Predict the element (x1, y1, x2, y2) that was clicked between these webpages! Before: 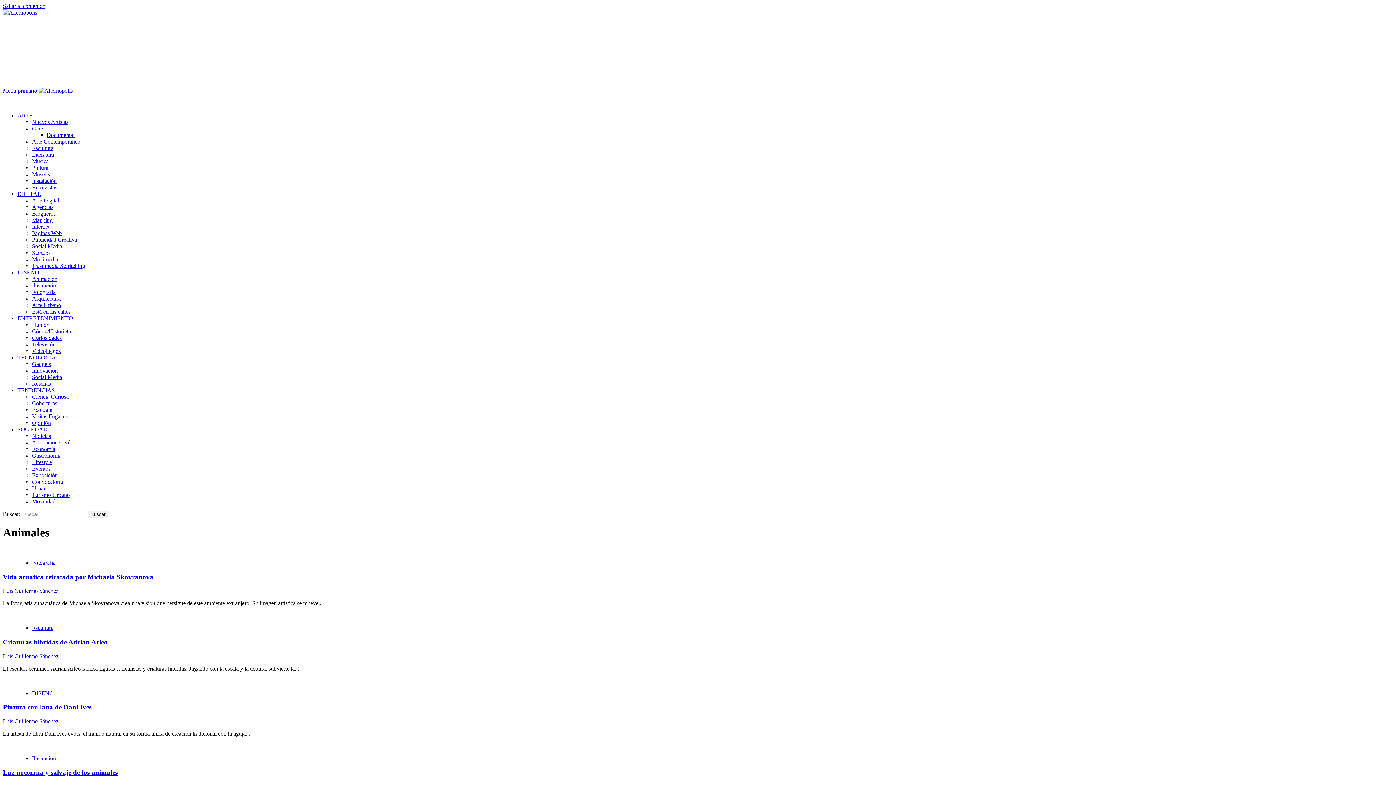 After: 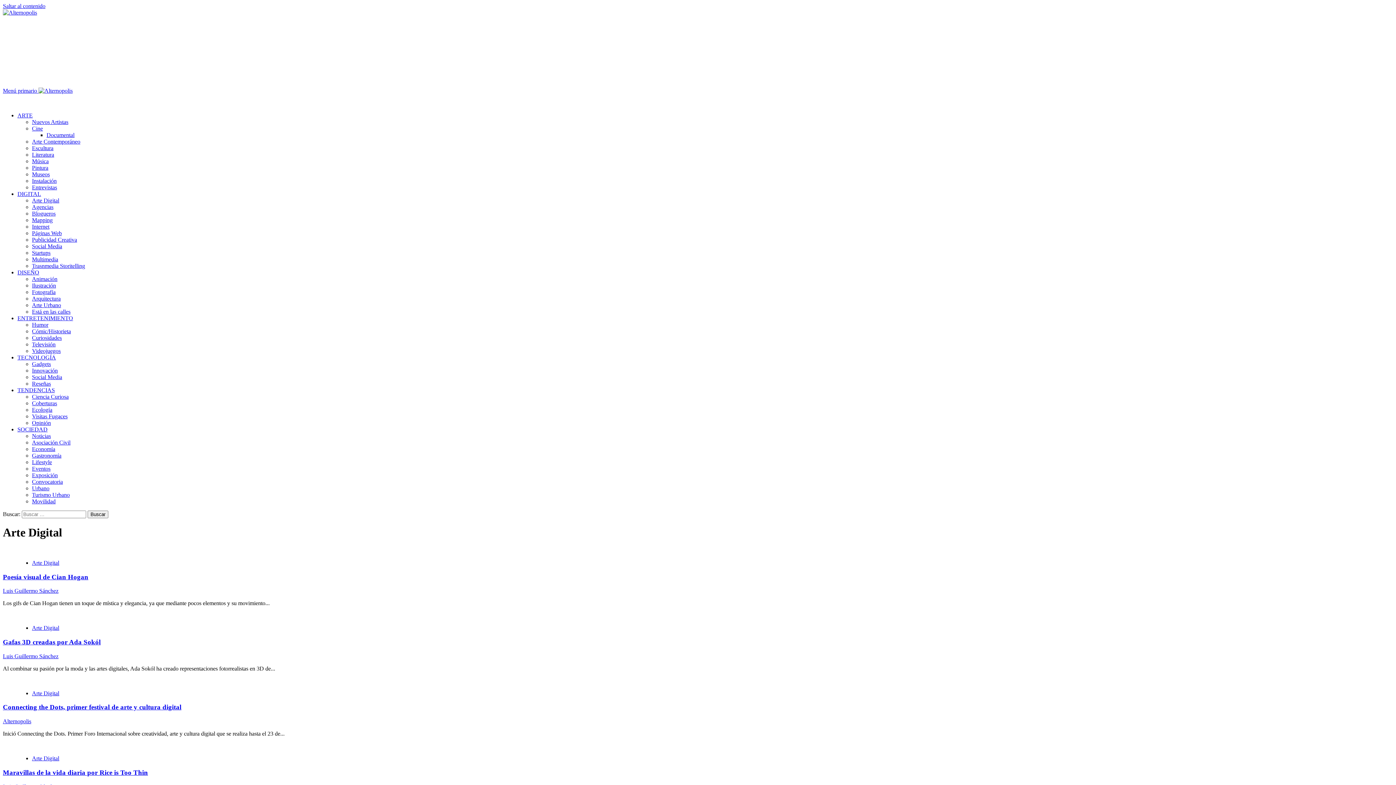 Action: bbox: (32, 197, 59, 203) label: Arte Digital